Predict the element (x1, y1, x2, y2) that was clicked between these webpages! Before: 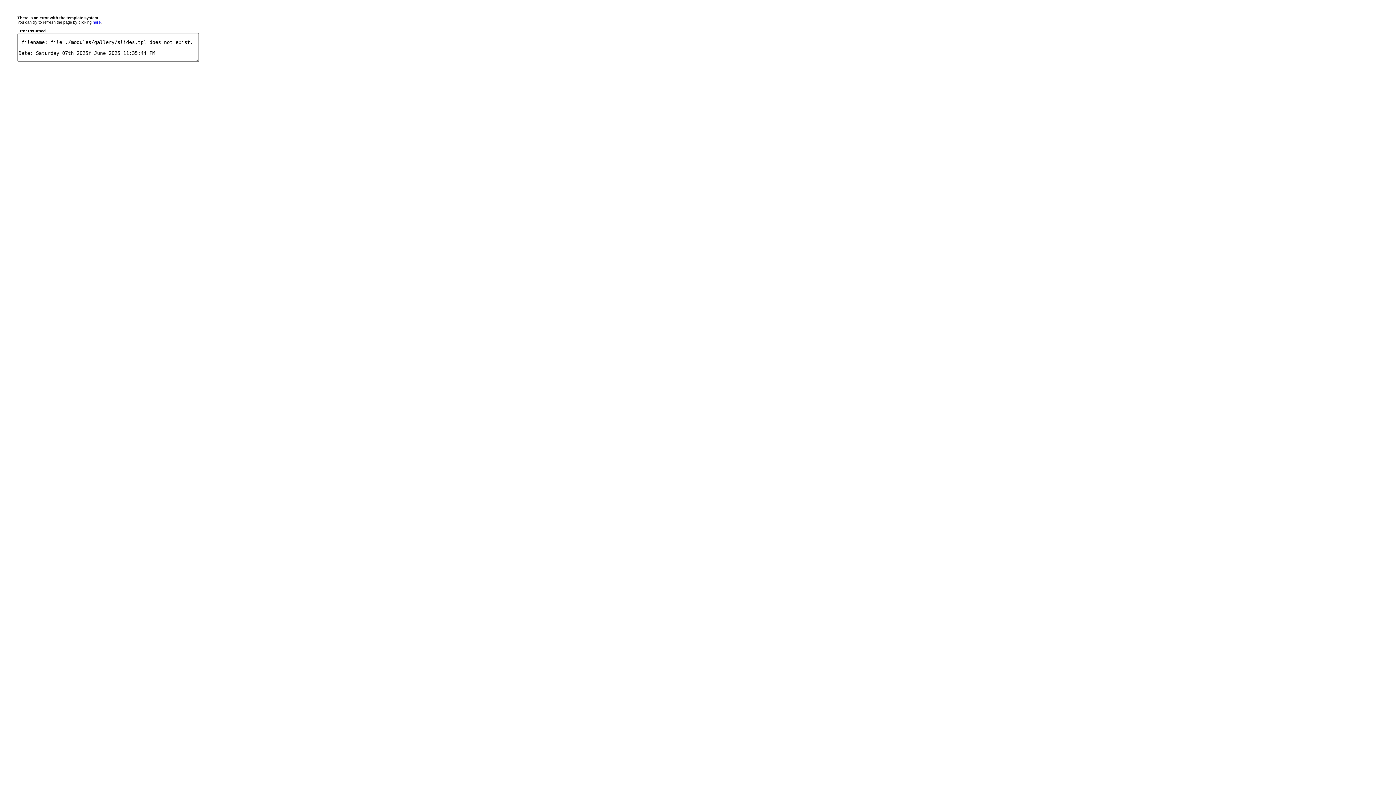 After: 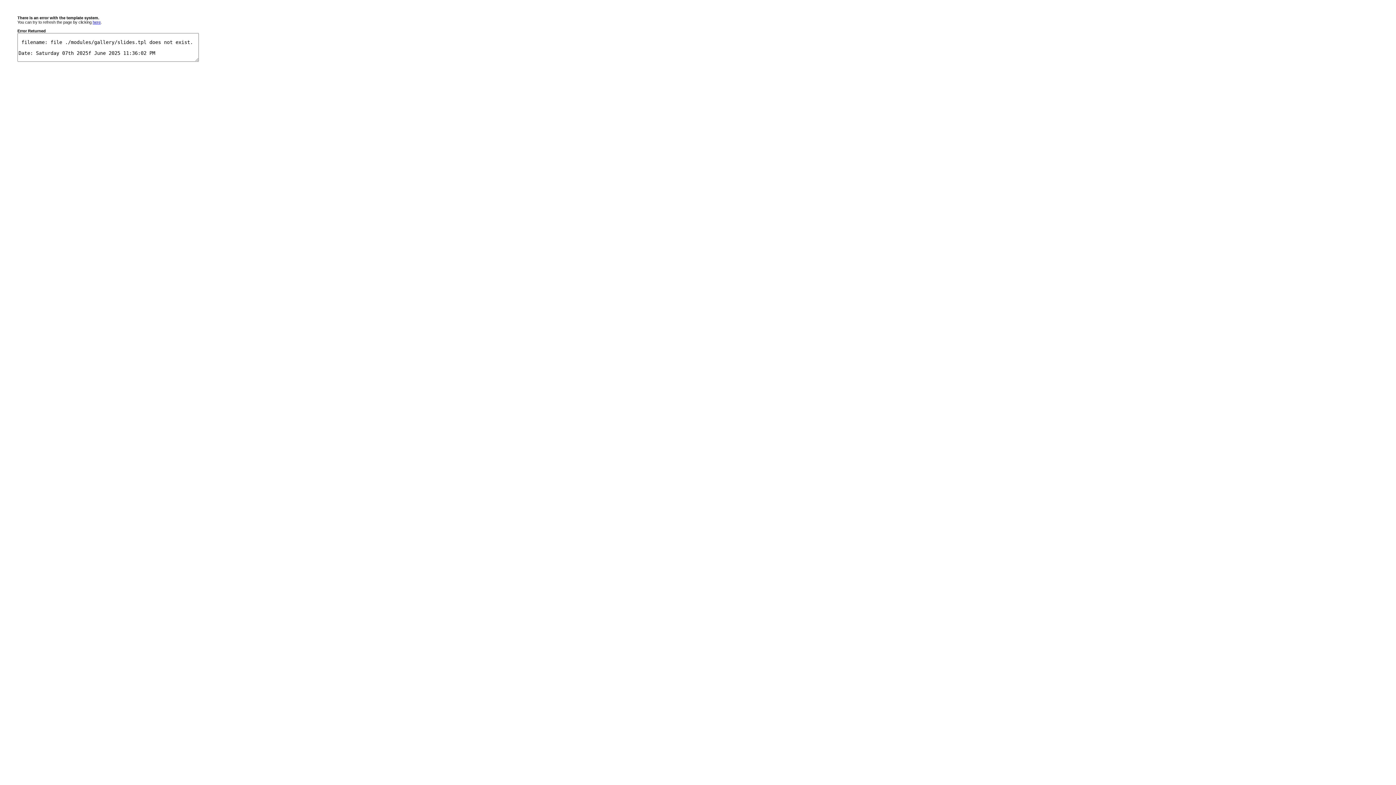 Action: bbox: (92, 20, 100, 24) label: here